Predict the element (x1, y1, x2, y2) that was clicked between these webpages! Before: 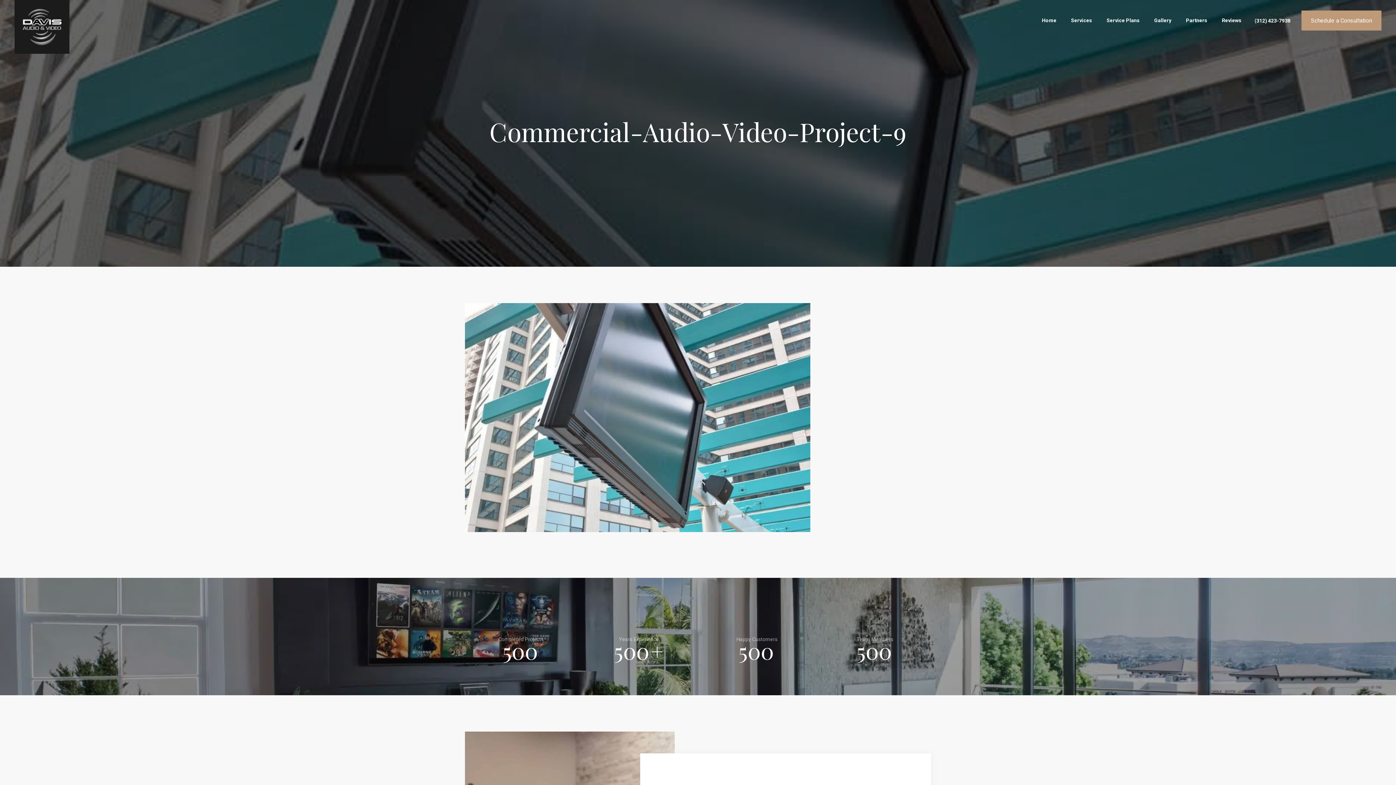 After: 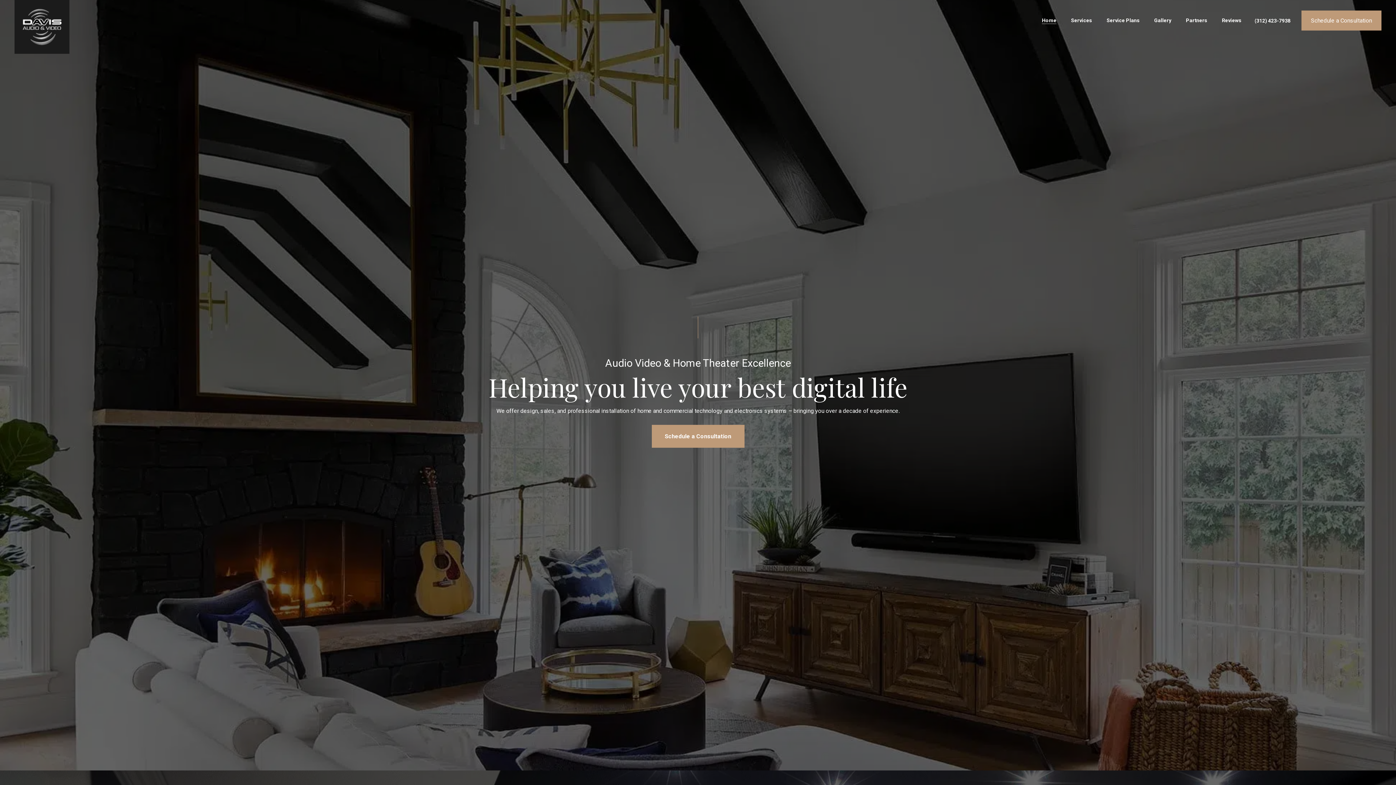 Action: bbox: (14, 0, 69, 53)